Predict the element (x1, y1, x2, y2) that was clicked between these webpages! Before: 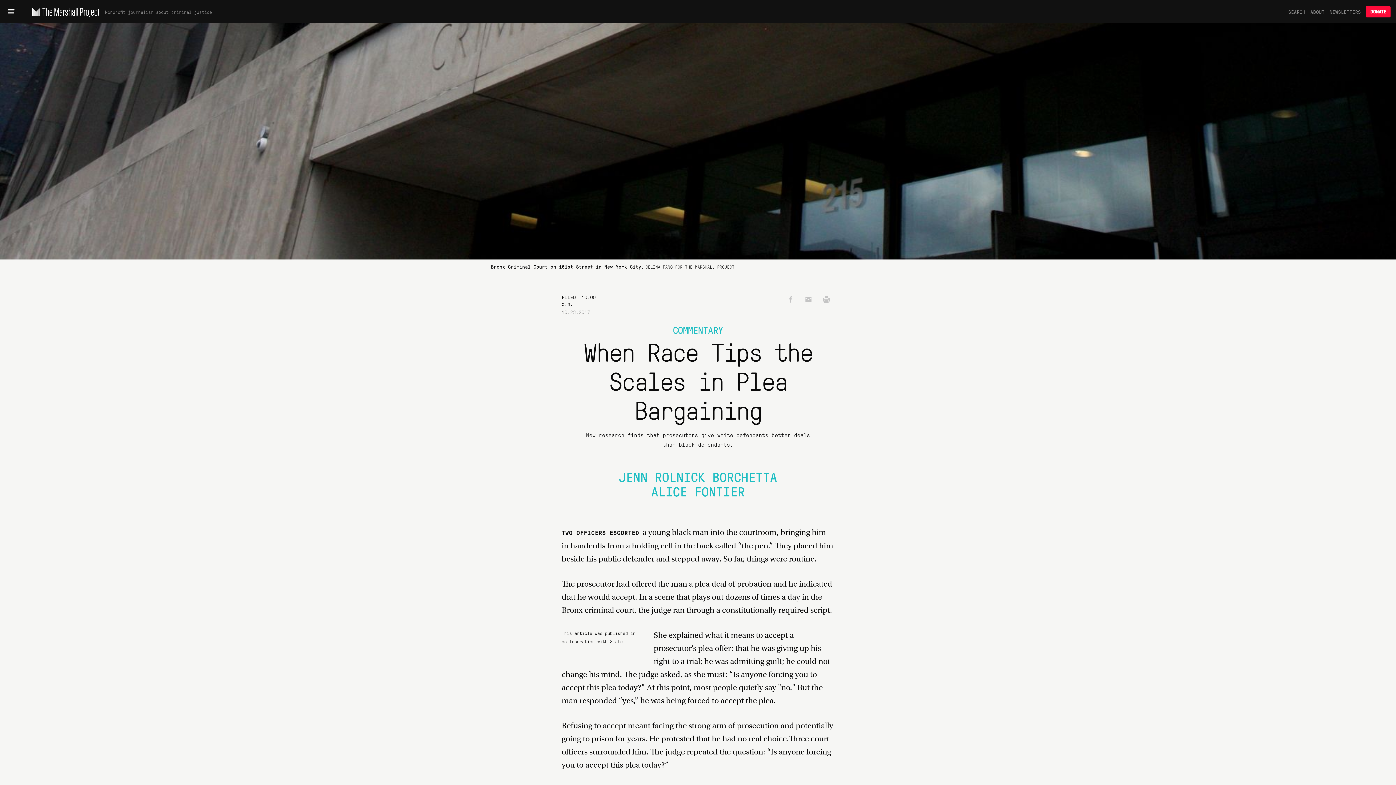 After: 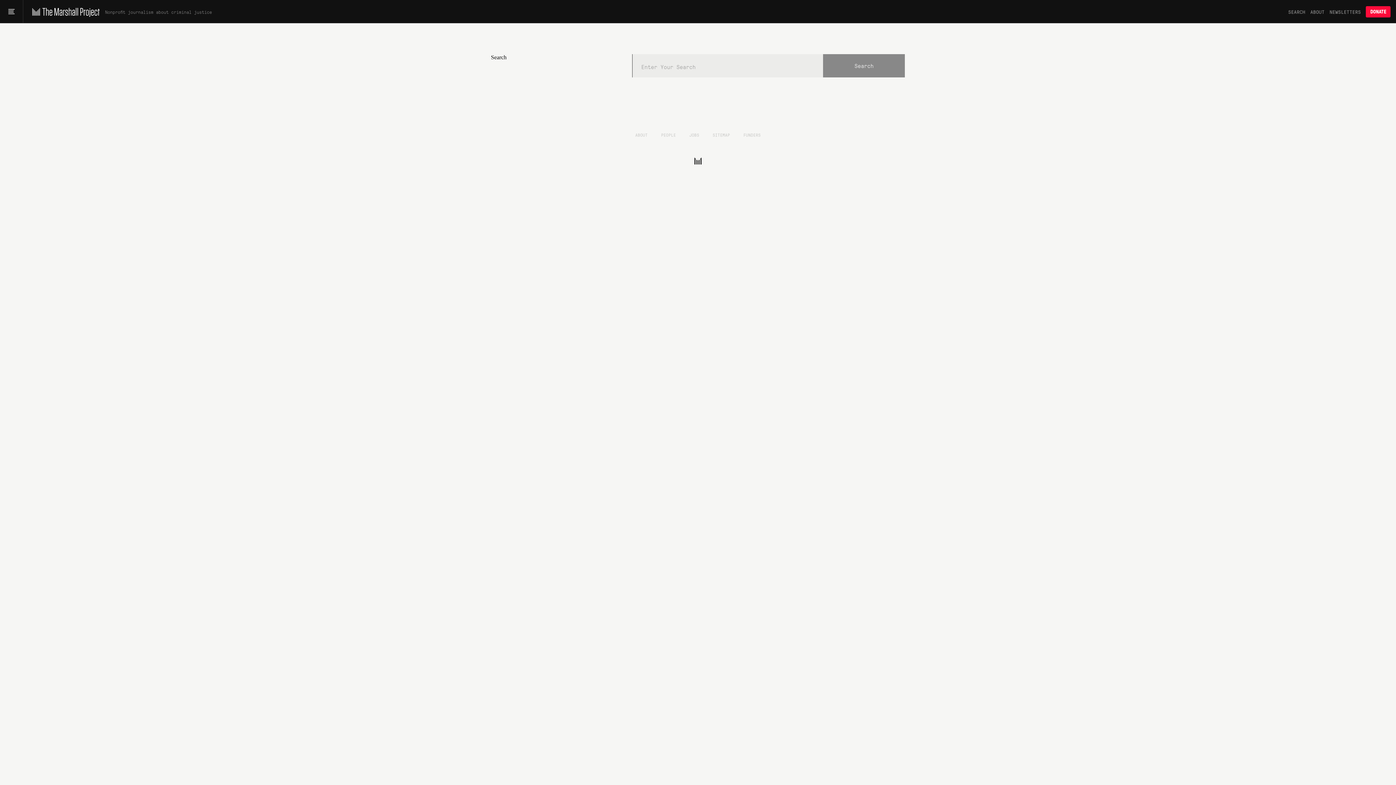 Action: label: SEARCH bbox: (1288, 8, 1305, 14)